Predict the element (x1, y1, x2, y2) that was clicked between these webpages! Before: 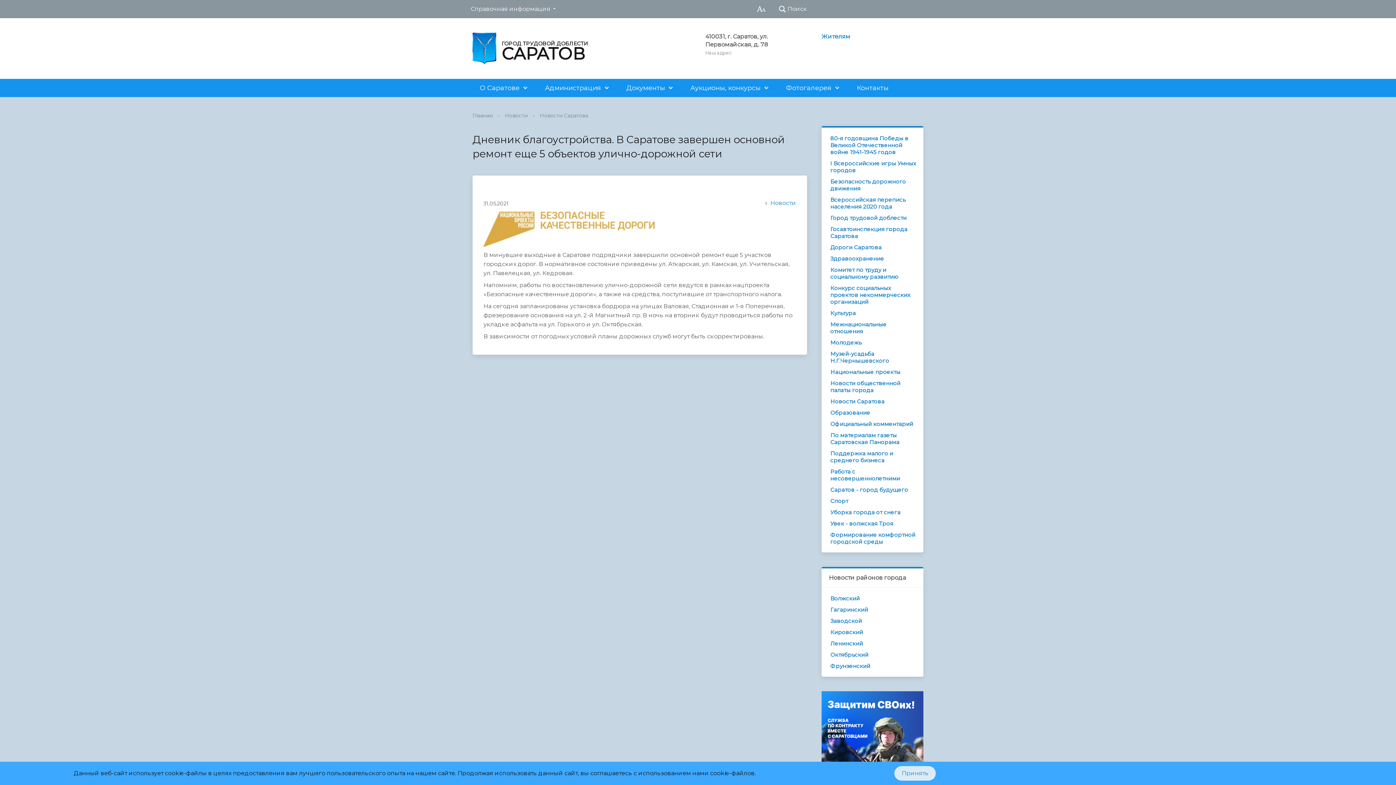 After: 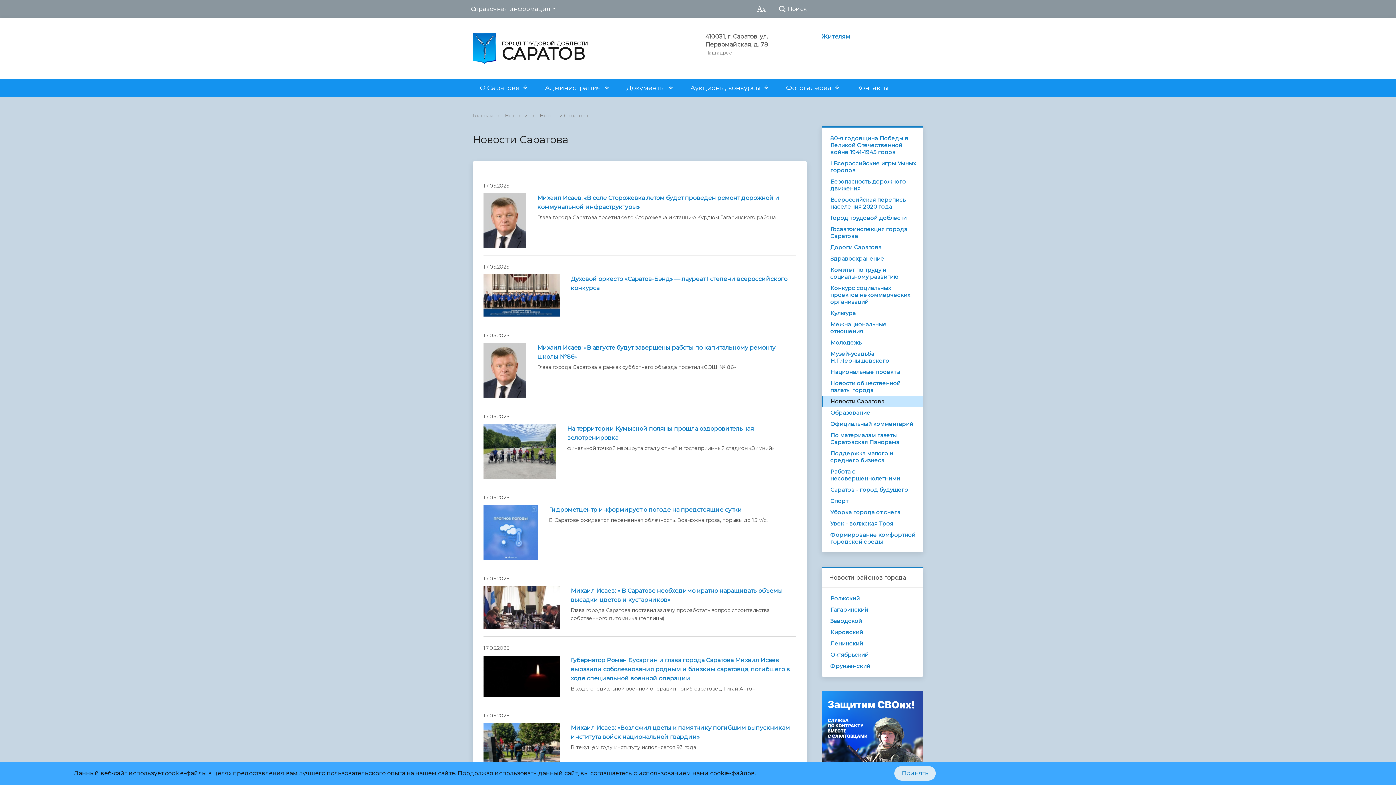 Action: label: Новости Саратова bbox: (821, 396, 923, 406)